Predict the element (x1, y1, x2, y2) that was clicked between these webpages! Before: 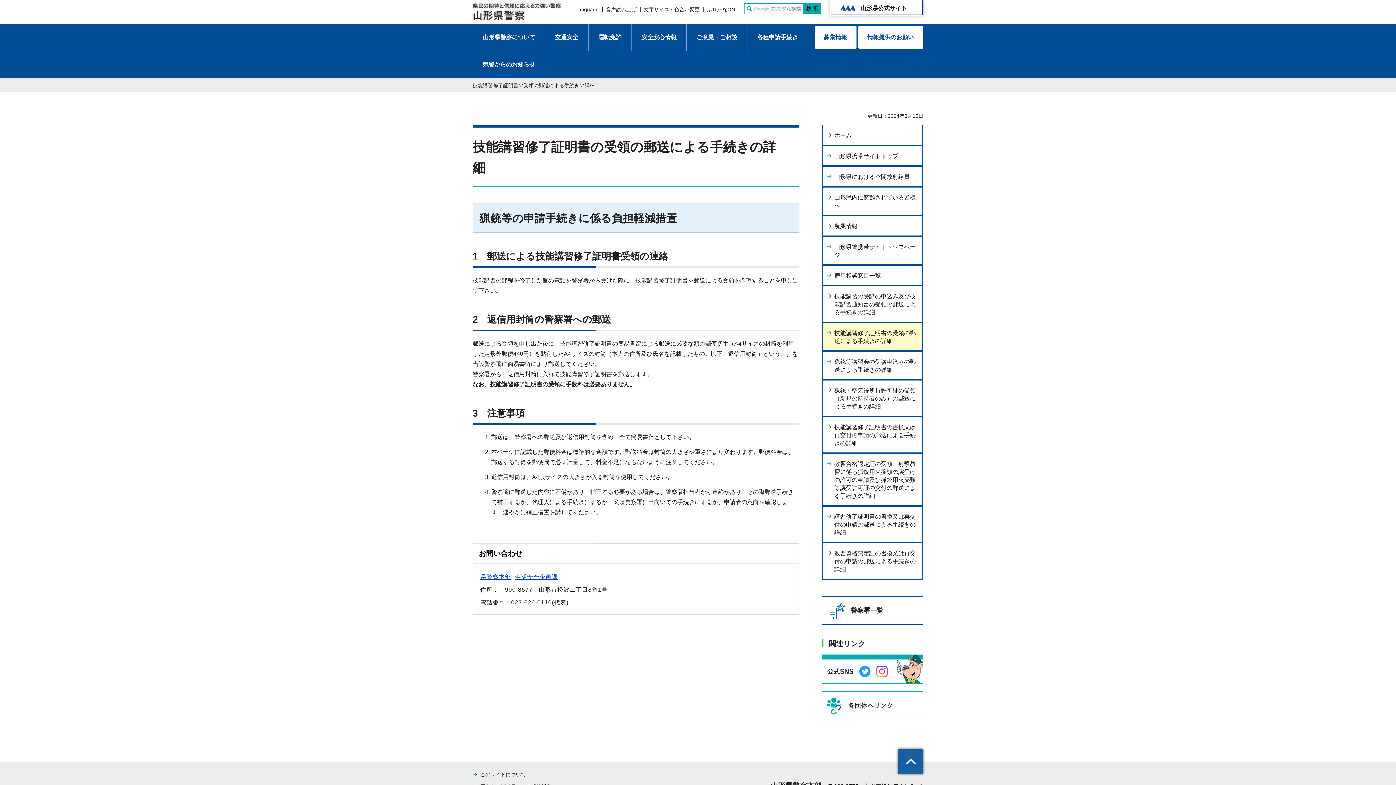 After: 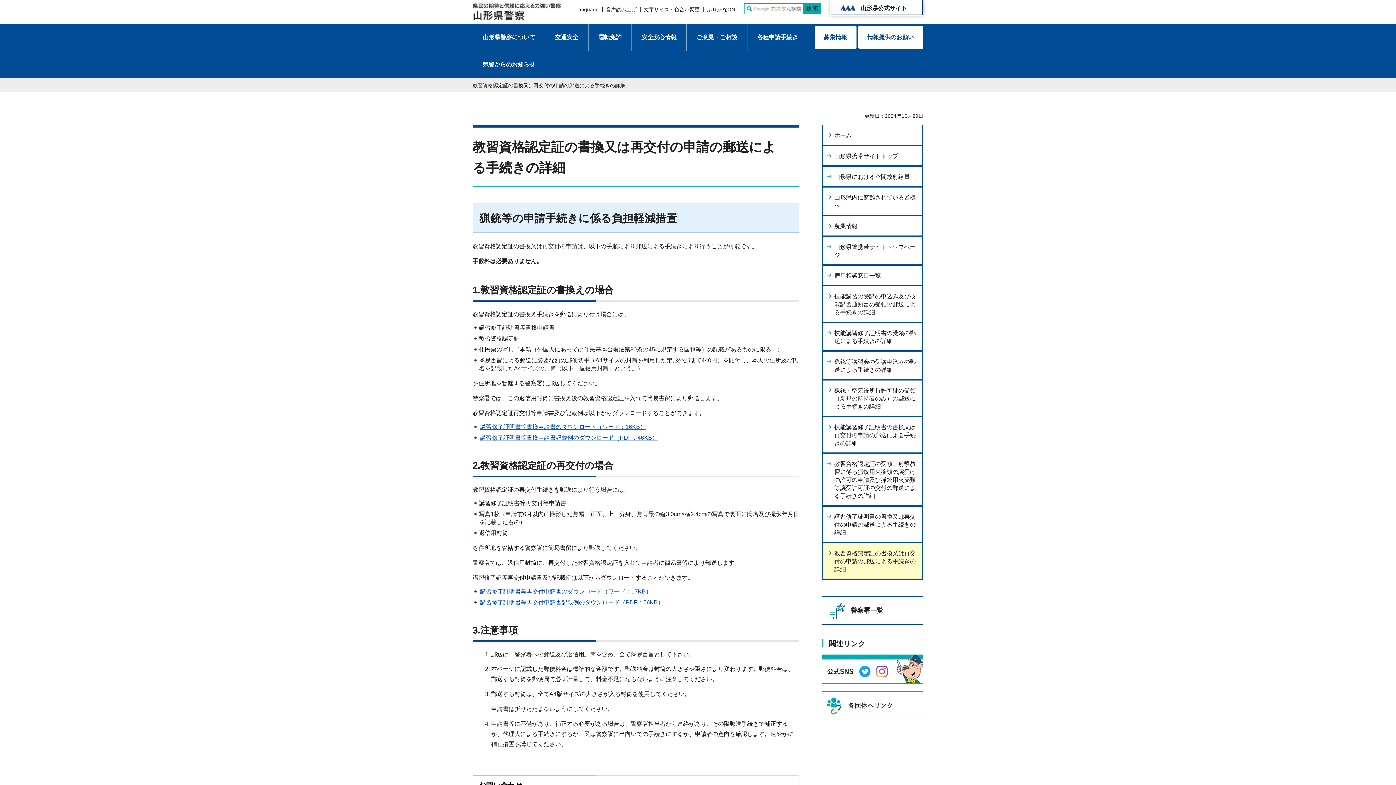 Action: bbox: (823, 543, 922, 578) label: 教習資格認定証の書換又は再交付の申請の郵送による手続きの詳細